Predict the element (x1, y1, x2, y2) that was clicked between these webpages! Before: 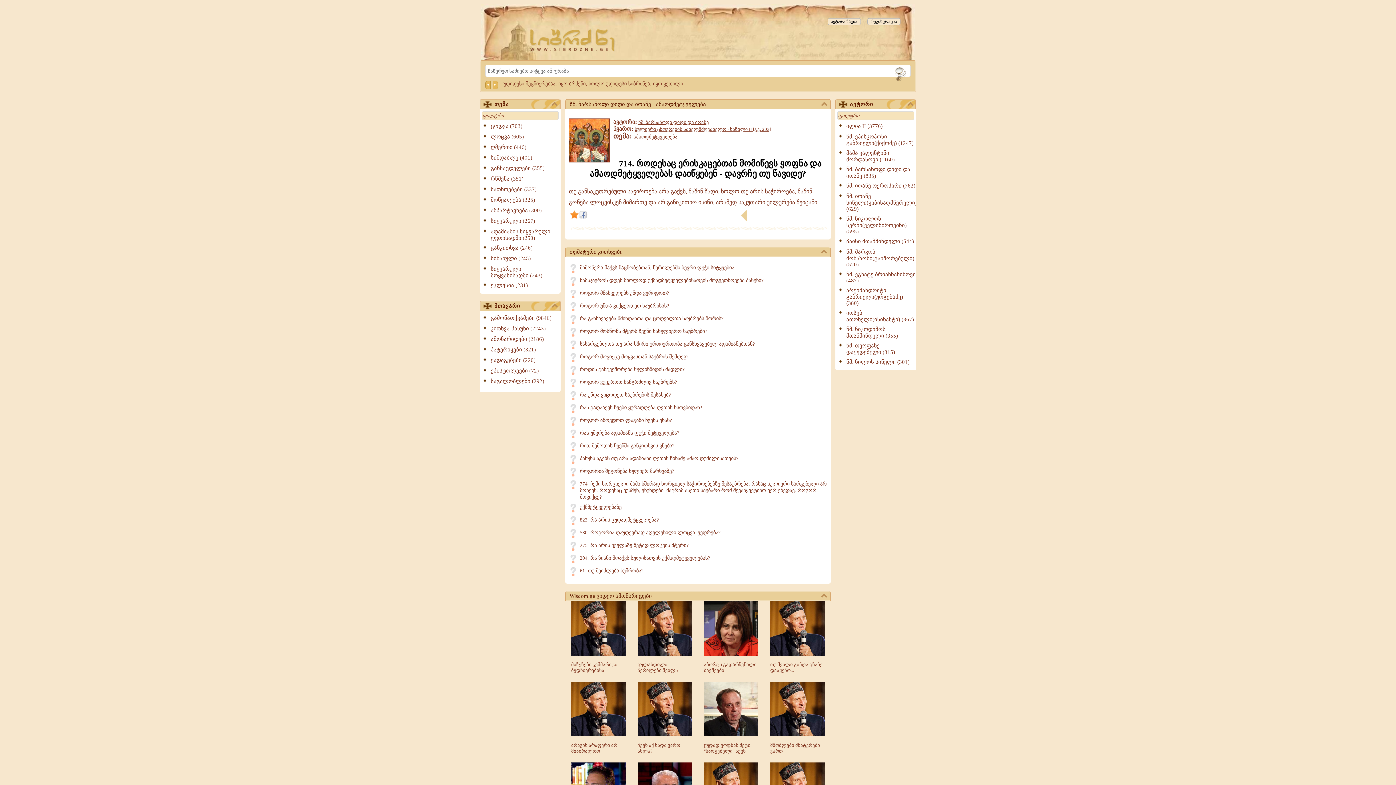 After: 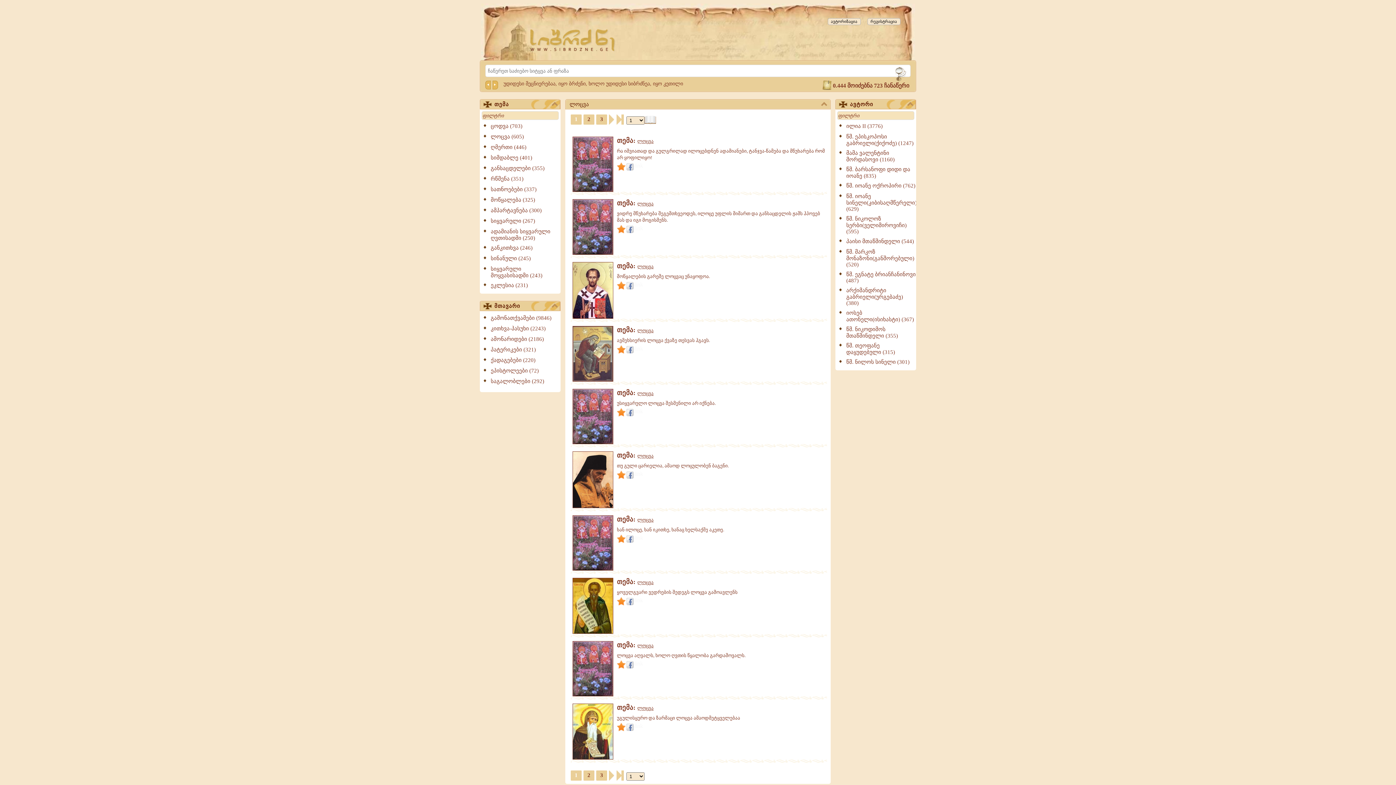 Action: bbox: (483, 133, 560, 140) label: ლოცვა (605)